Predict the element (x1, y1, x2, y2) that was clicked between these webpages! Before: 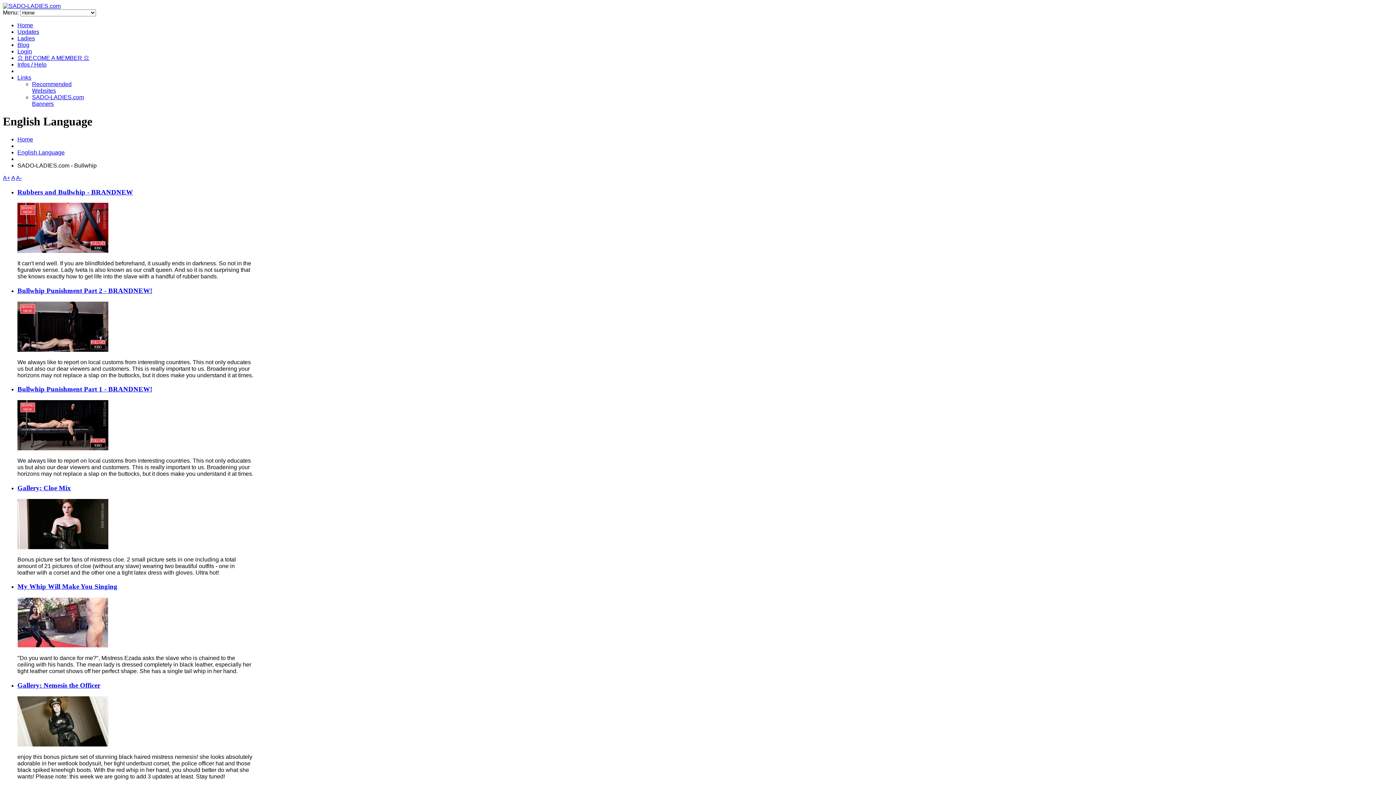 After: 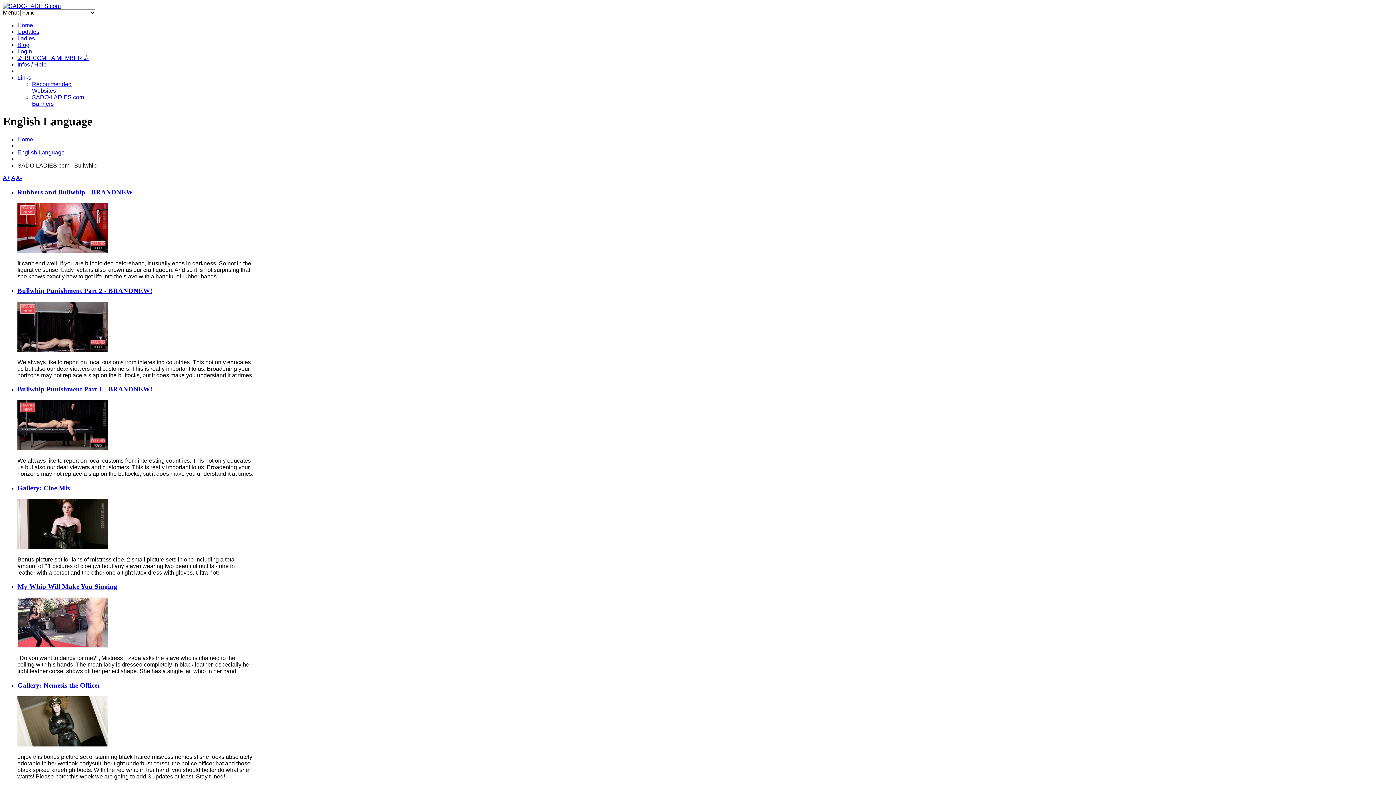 Action: label: A+ bbox: (2, 174, 10, 181)